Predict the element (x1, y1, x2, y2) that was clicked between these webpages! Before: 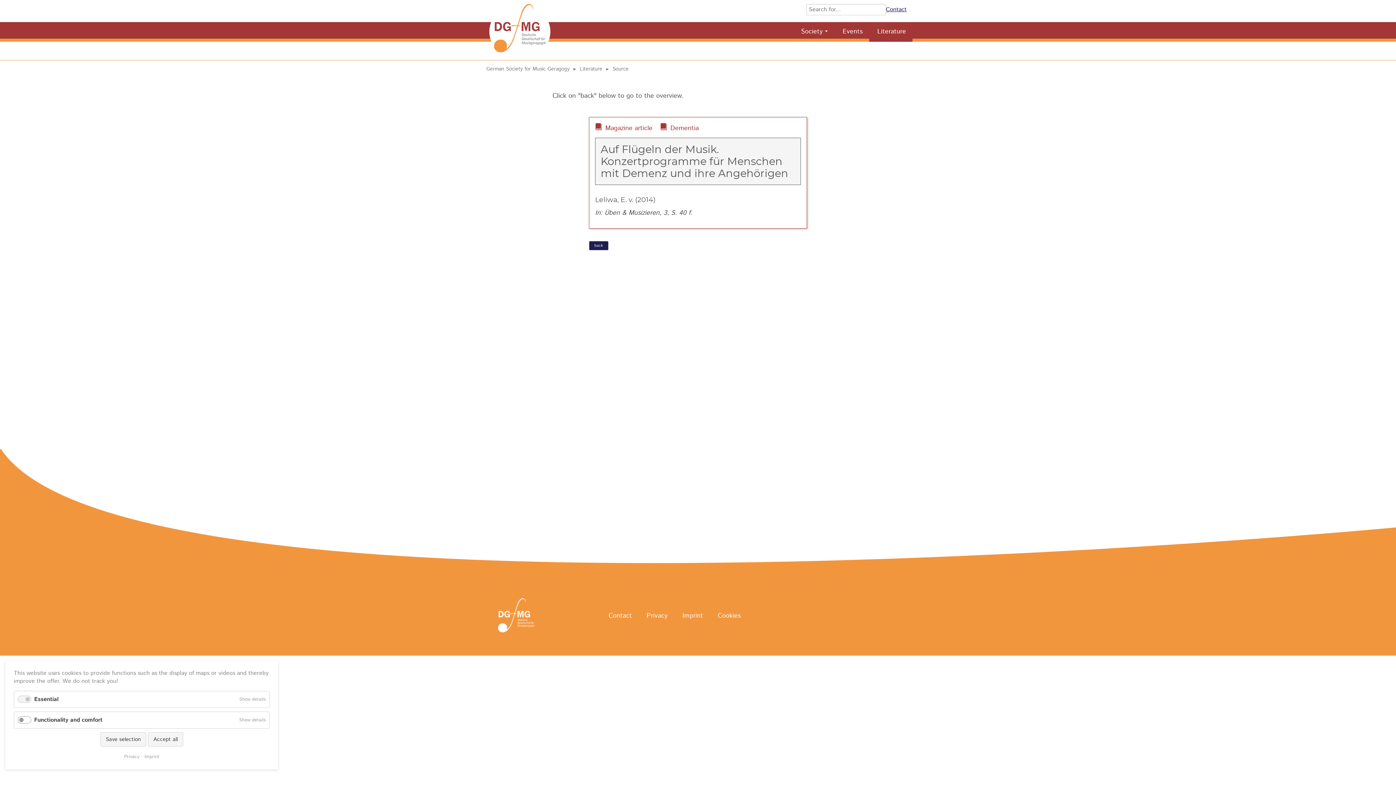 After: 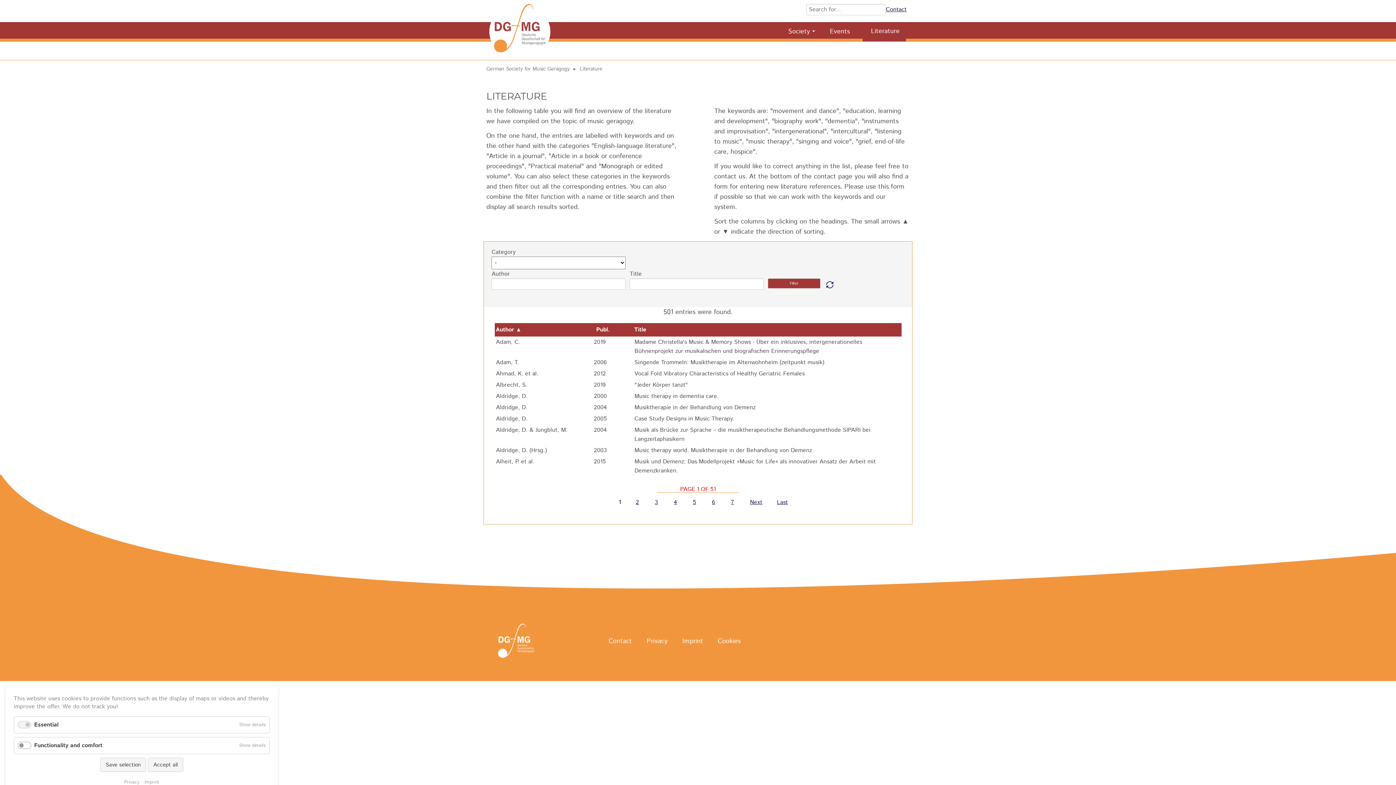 Action: bbox: (869, 22, 912, 41) label: Literature